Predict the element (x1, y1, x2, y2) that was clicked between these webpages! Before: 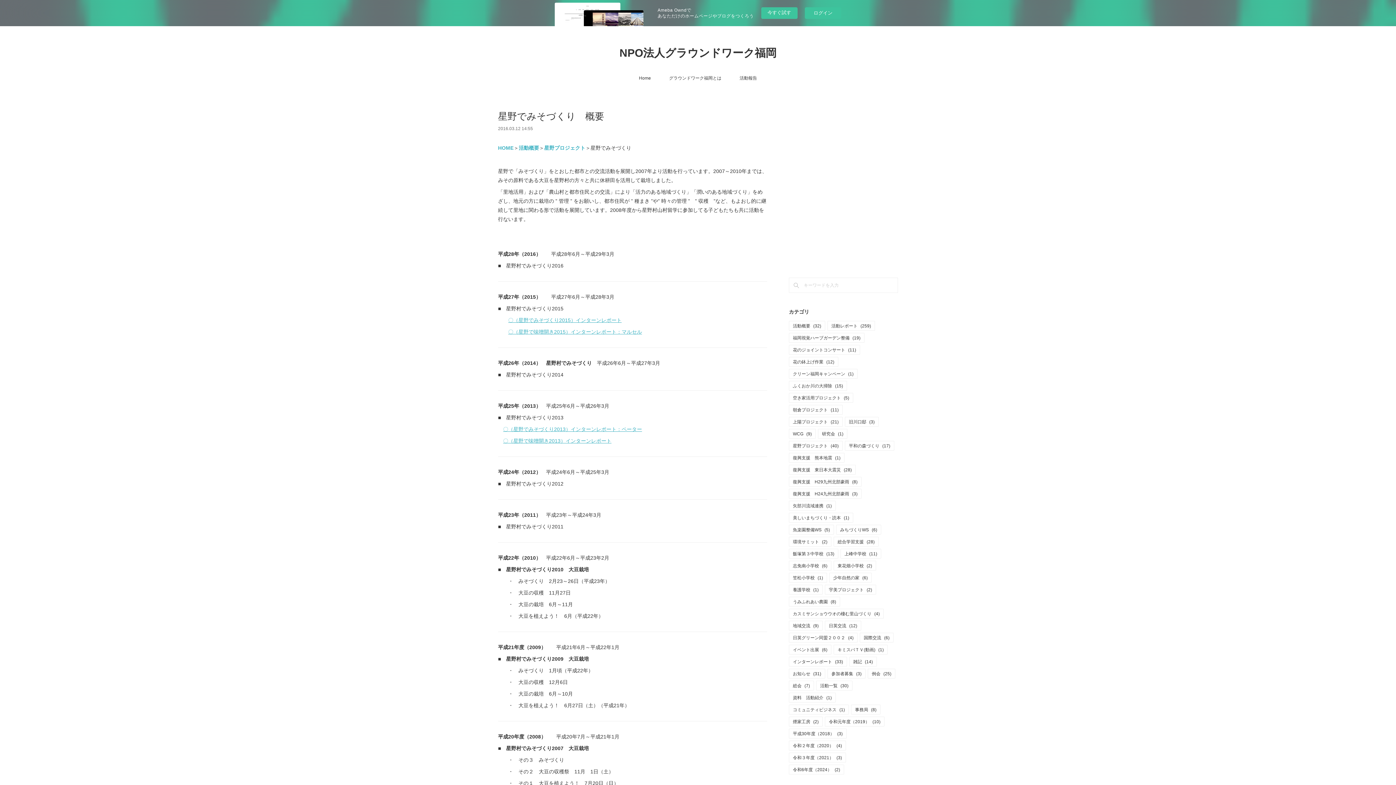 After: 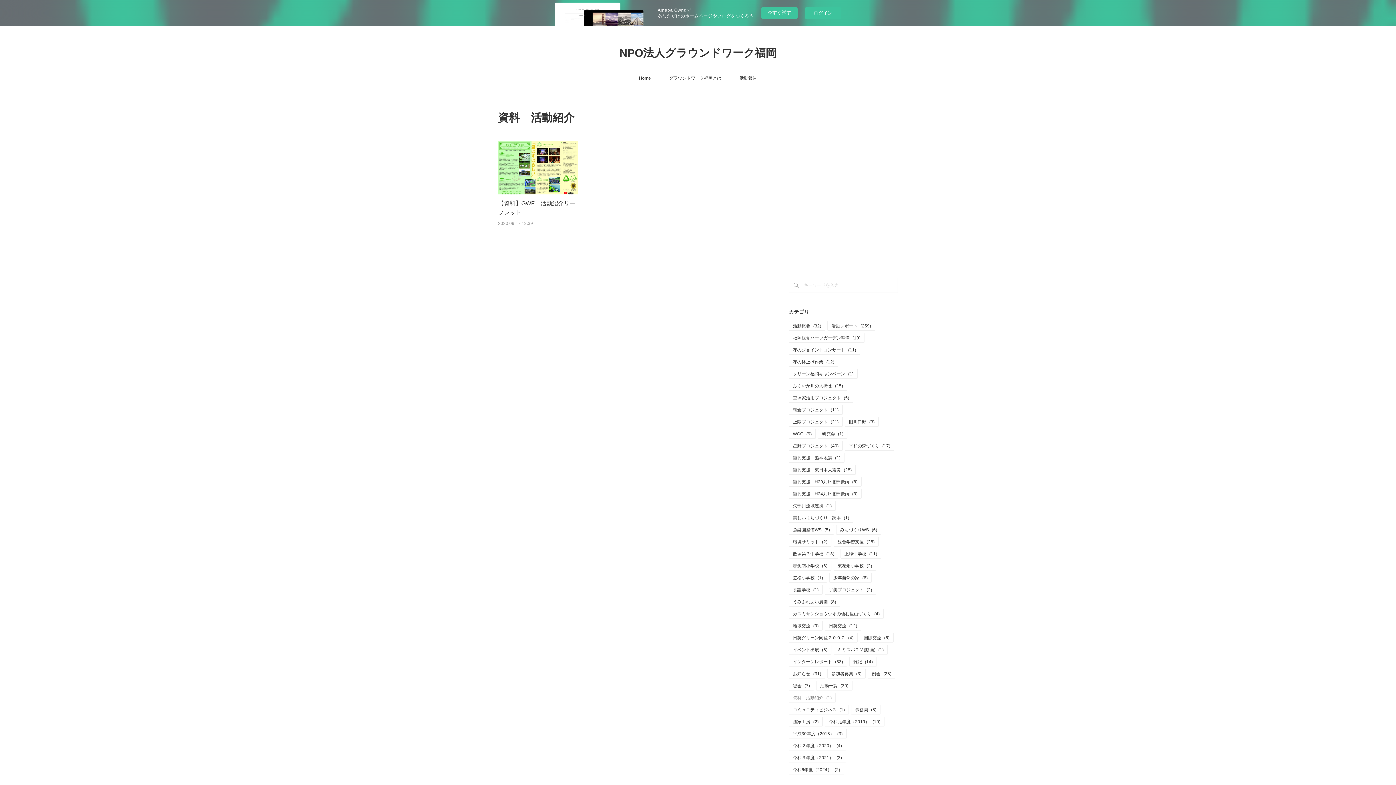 Action: label: 資料　活動紹介(1) bbox: (789, 693, 835, 702)